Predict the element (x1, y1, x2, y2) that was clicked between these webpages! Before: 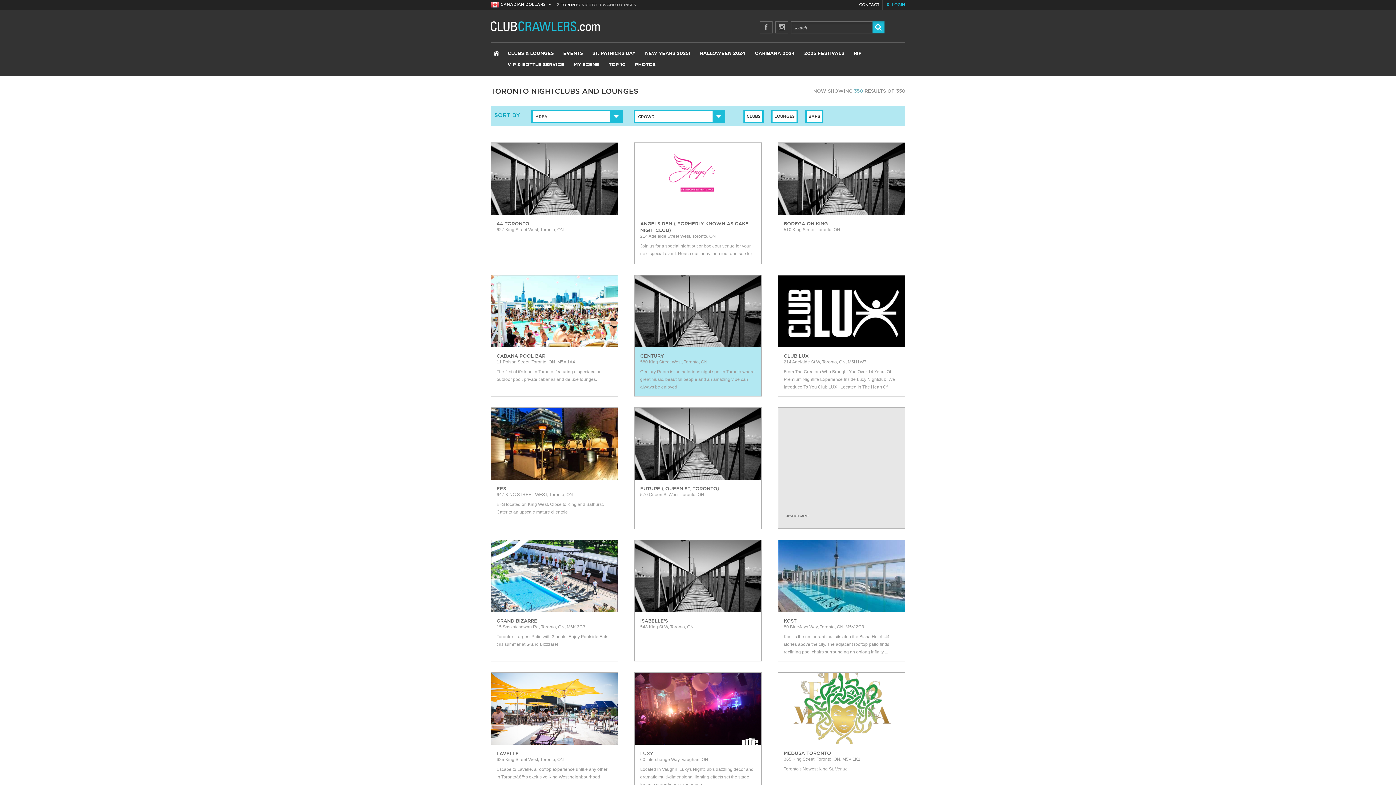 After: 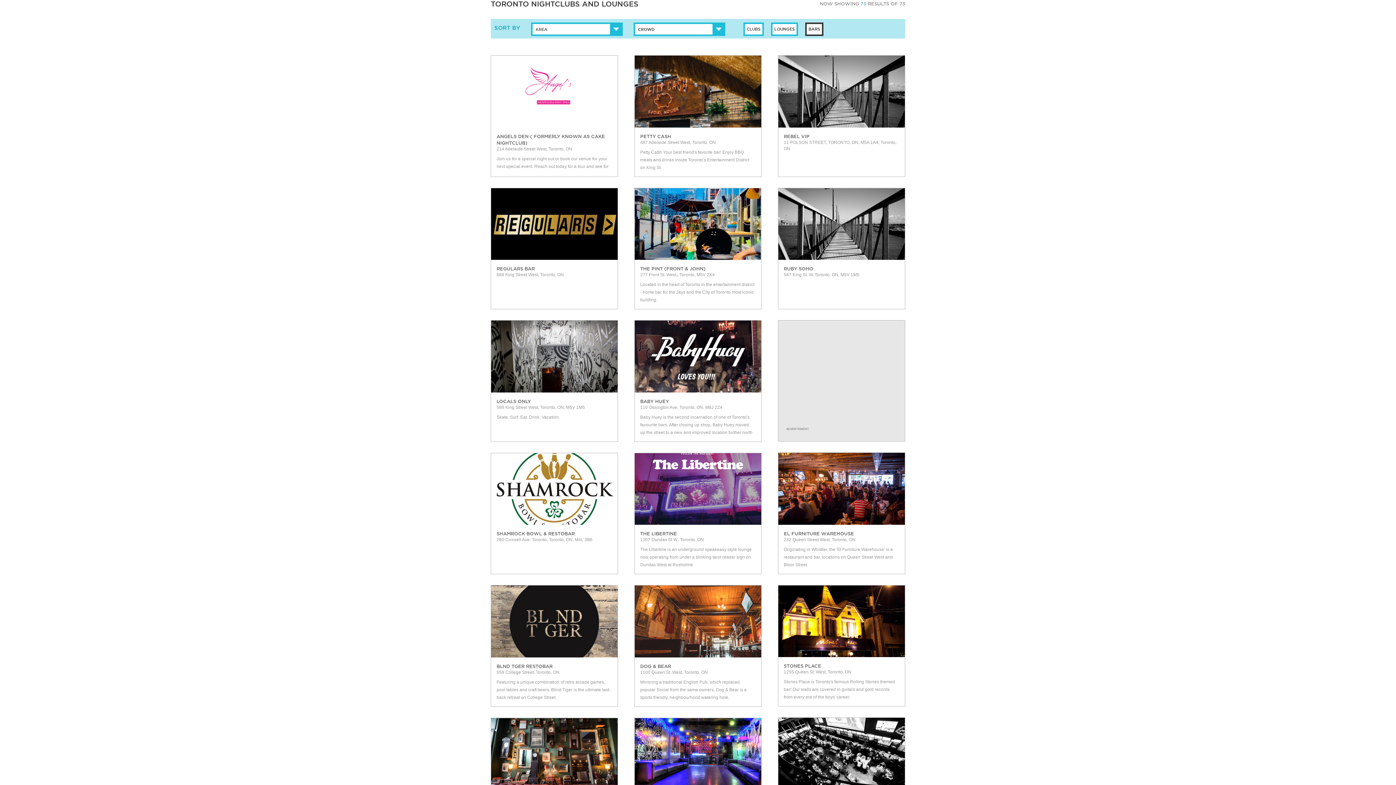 Action: bbox: (805, 109, 823, 123) label: BARS